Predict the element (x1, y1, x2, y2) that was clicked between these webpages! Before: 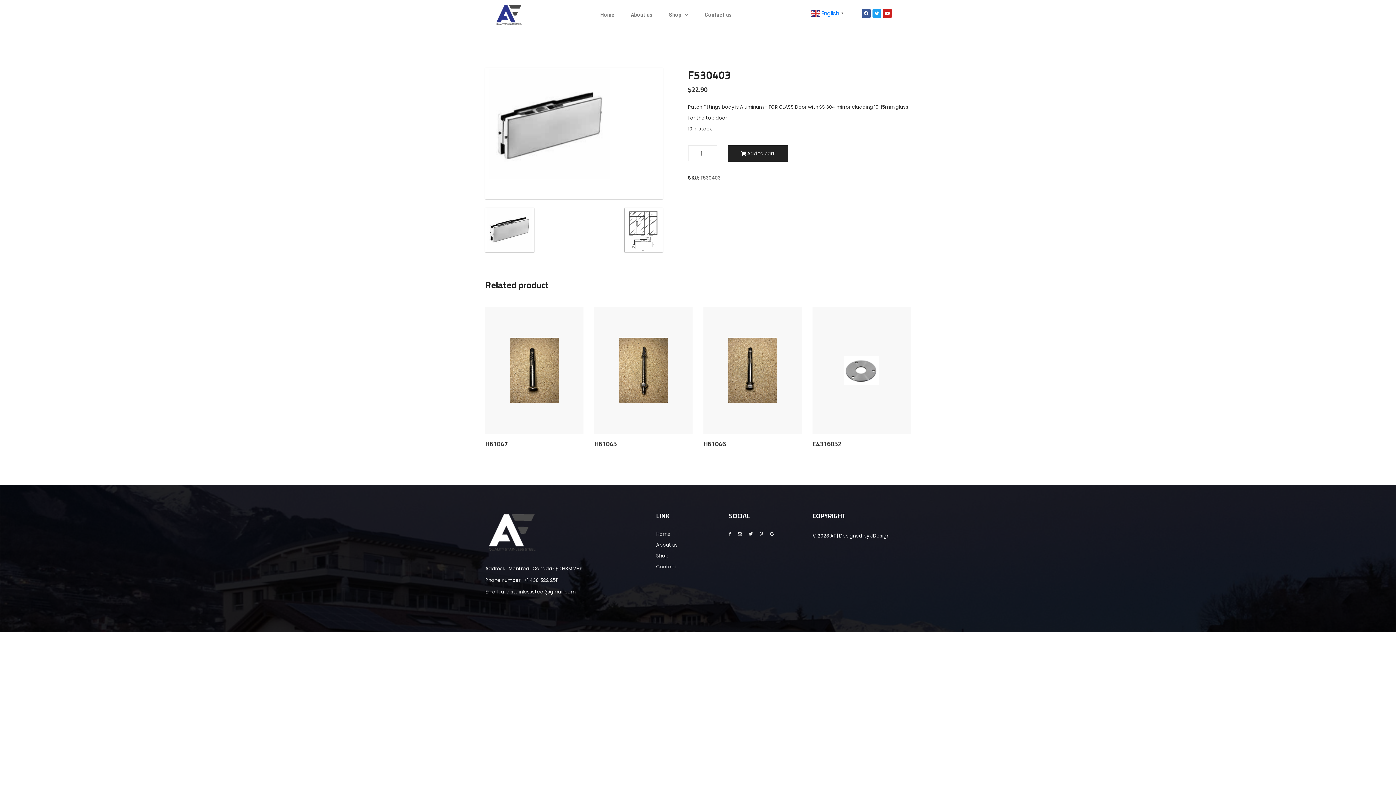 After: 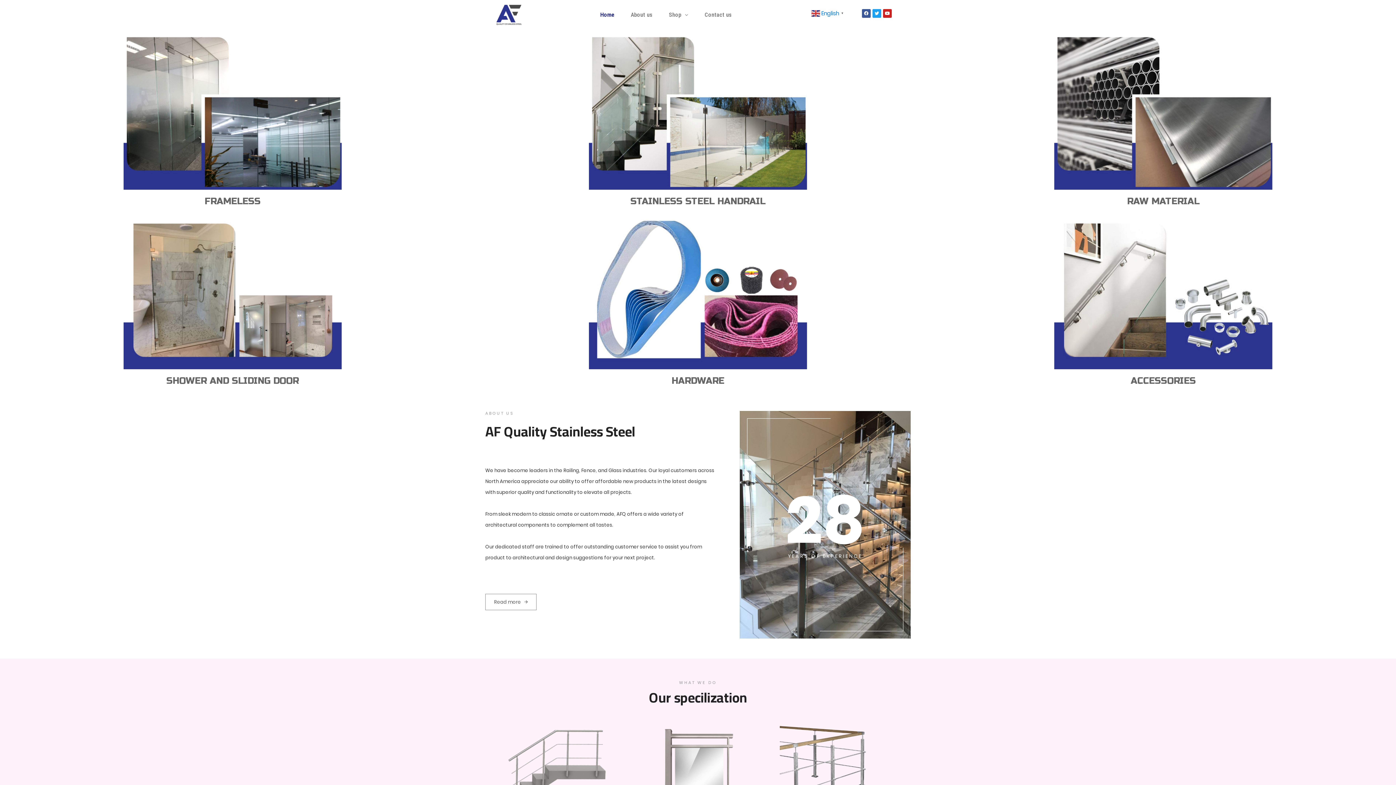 Action: bbox: (656, 529, 670, 539) label: Home